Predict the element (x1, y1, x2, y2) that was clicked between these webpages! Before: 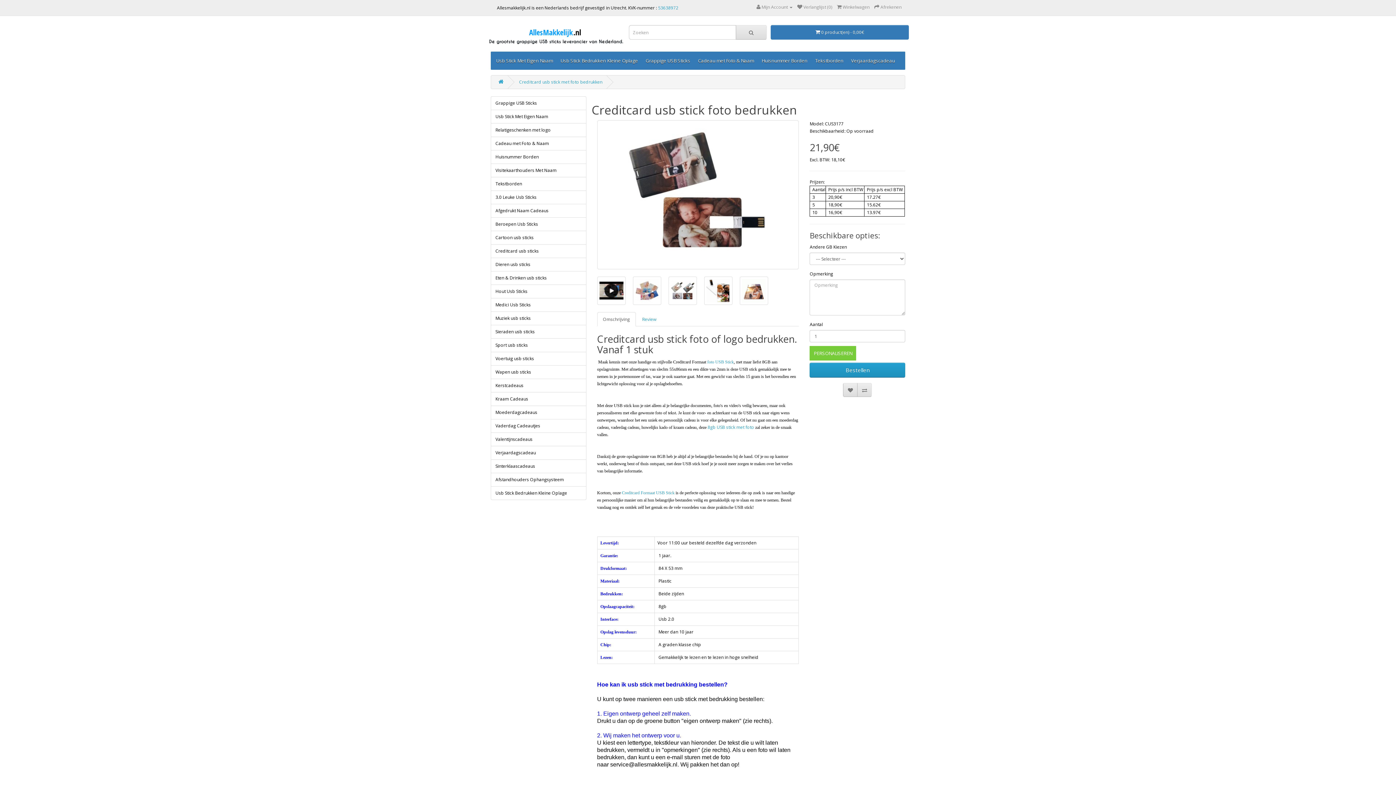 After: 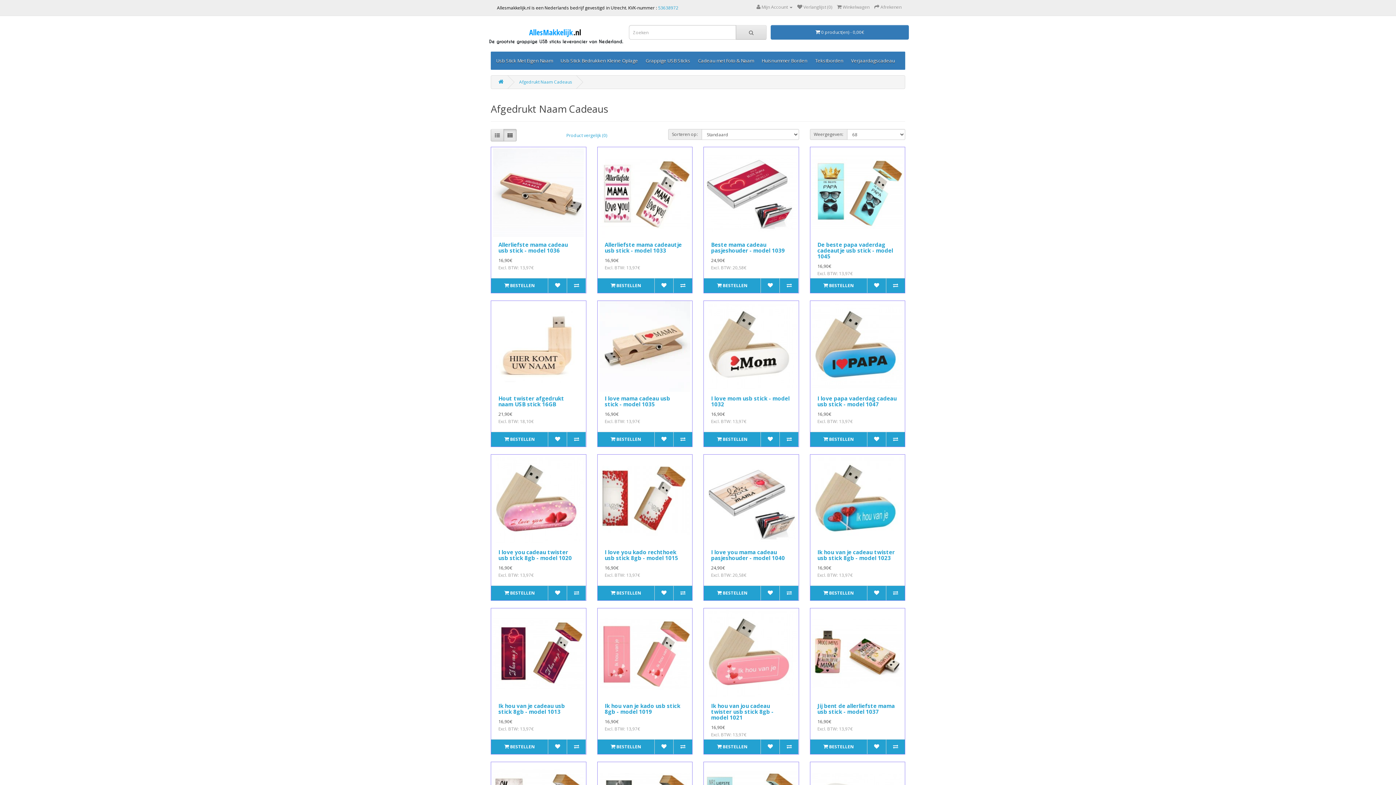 Action: label: Afgedrukt Naam Cadeaus bbox: (490, 204, 586, 217)